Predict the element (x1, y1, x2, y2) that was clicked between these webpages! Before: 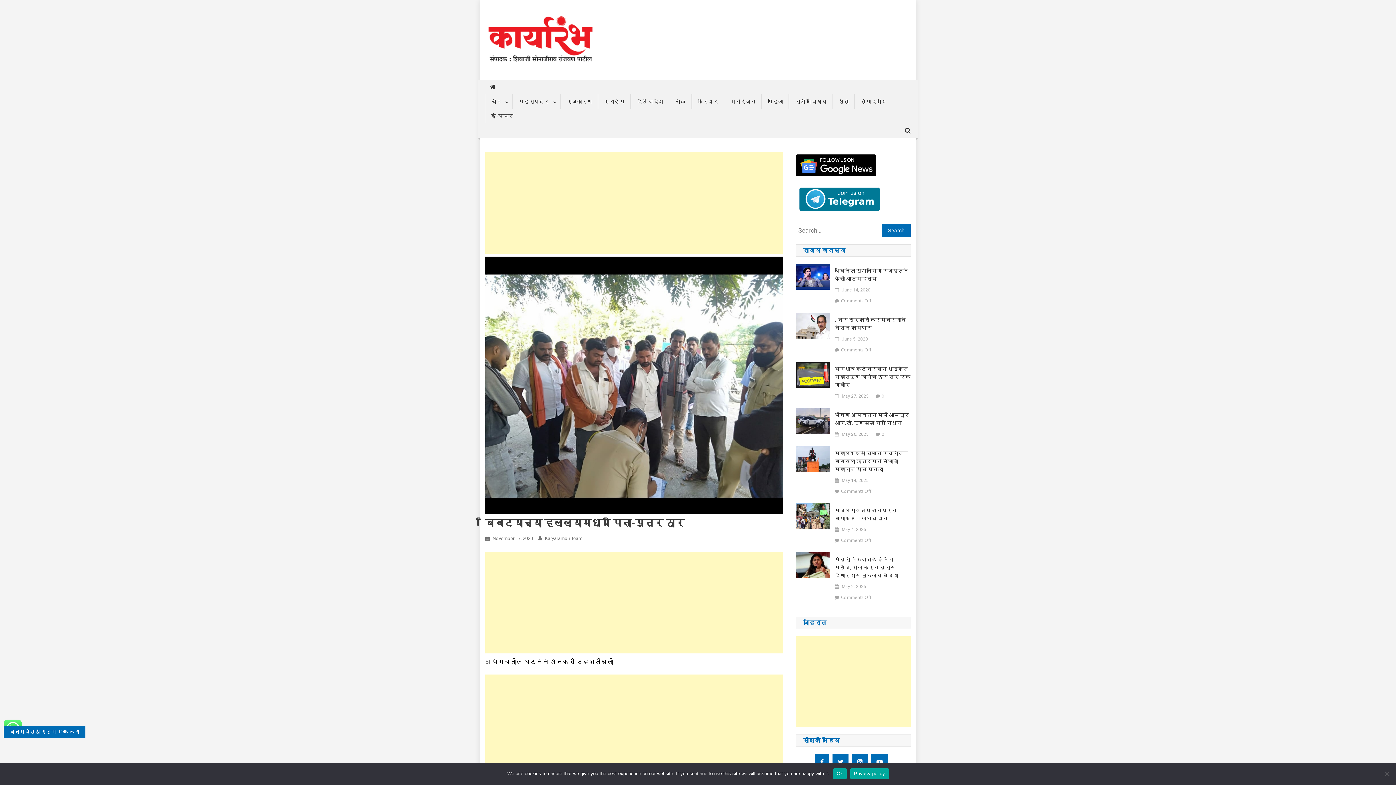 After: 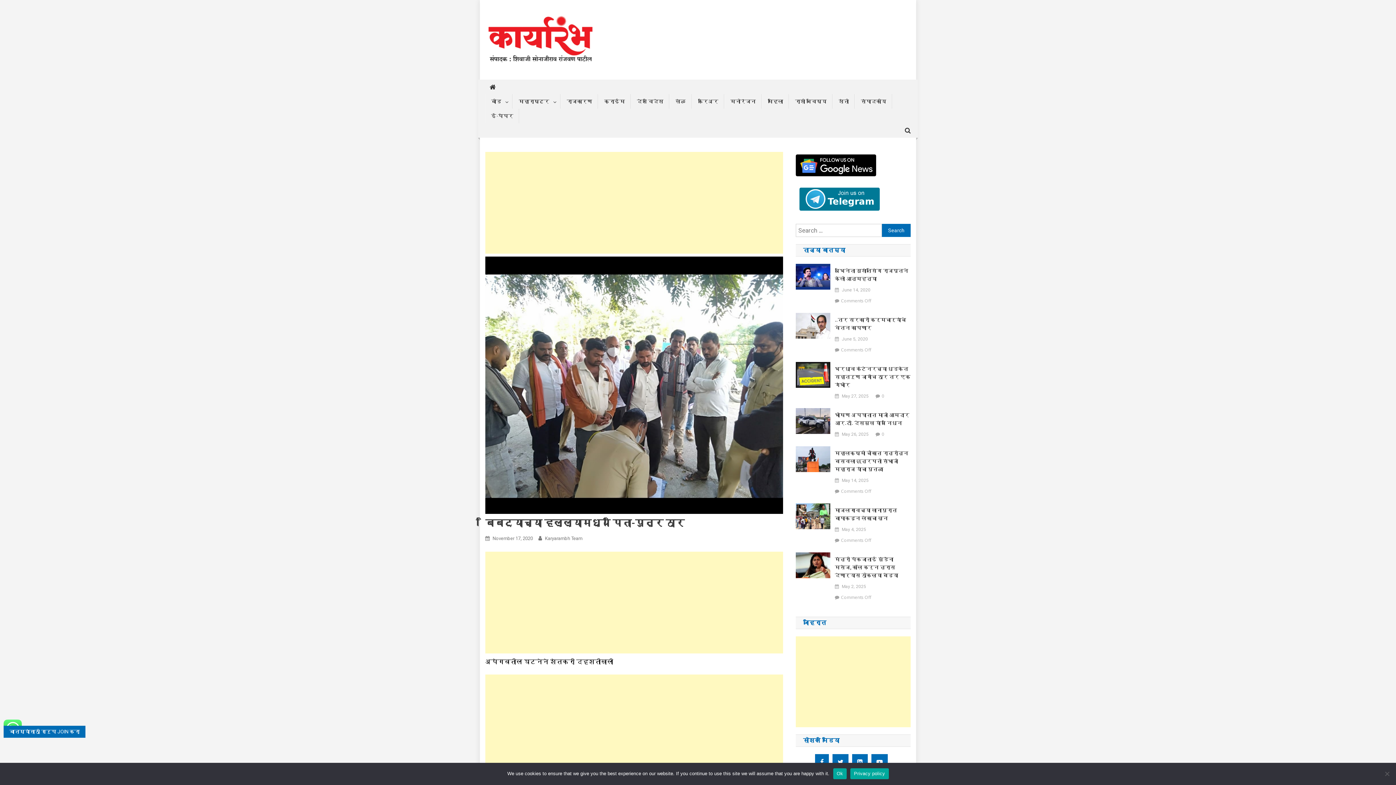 Action: bbox: (871, 754, 888, 770)